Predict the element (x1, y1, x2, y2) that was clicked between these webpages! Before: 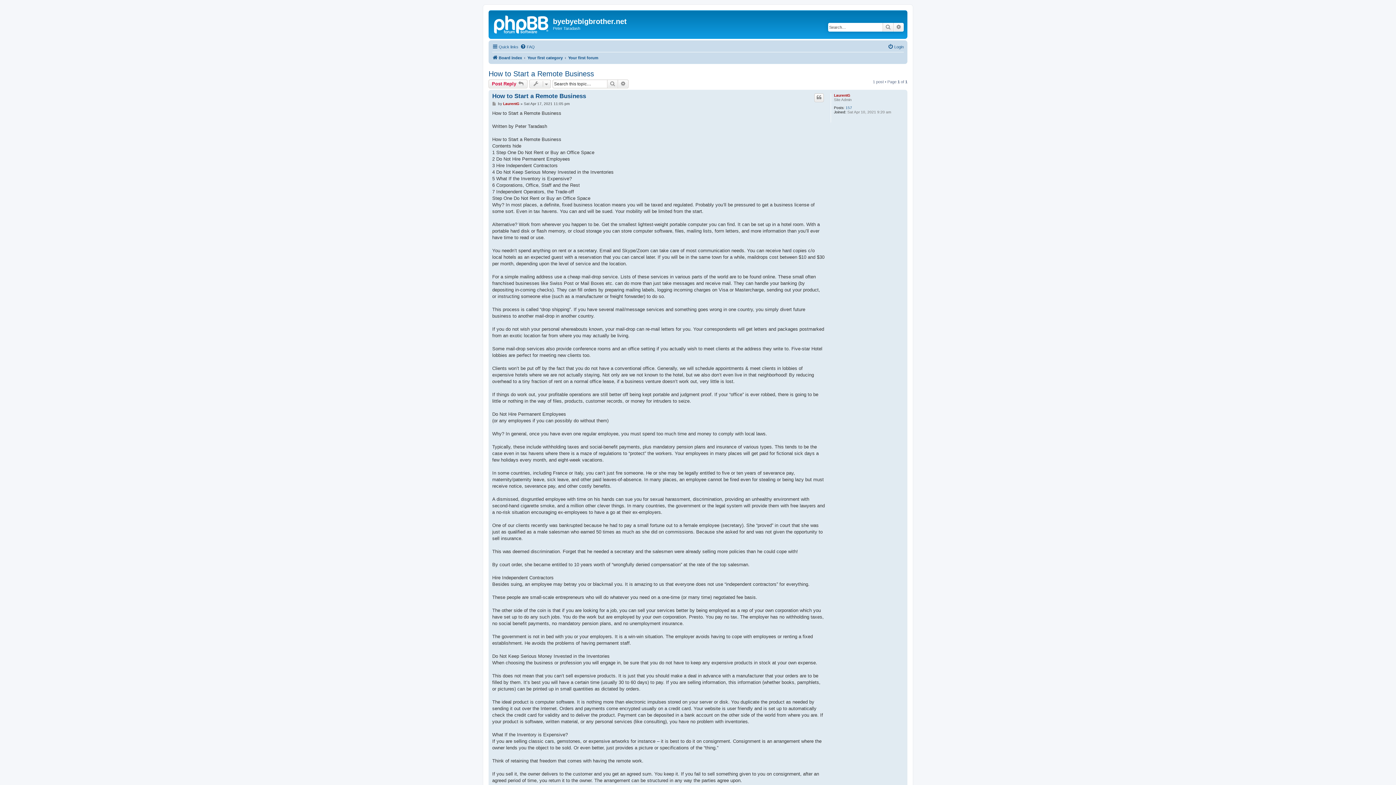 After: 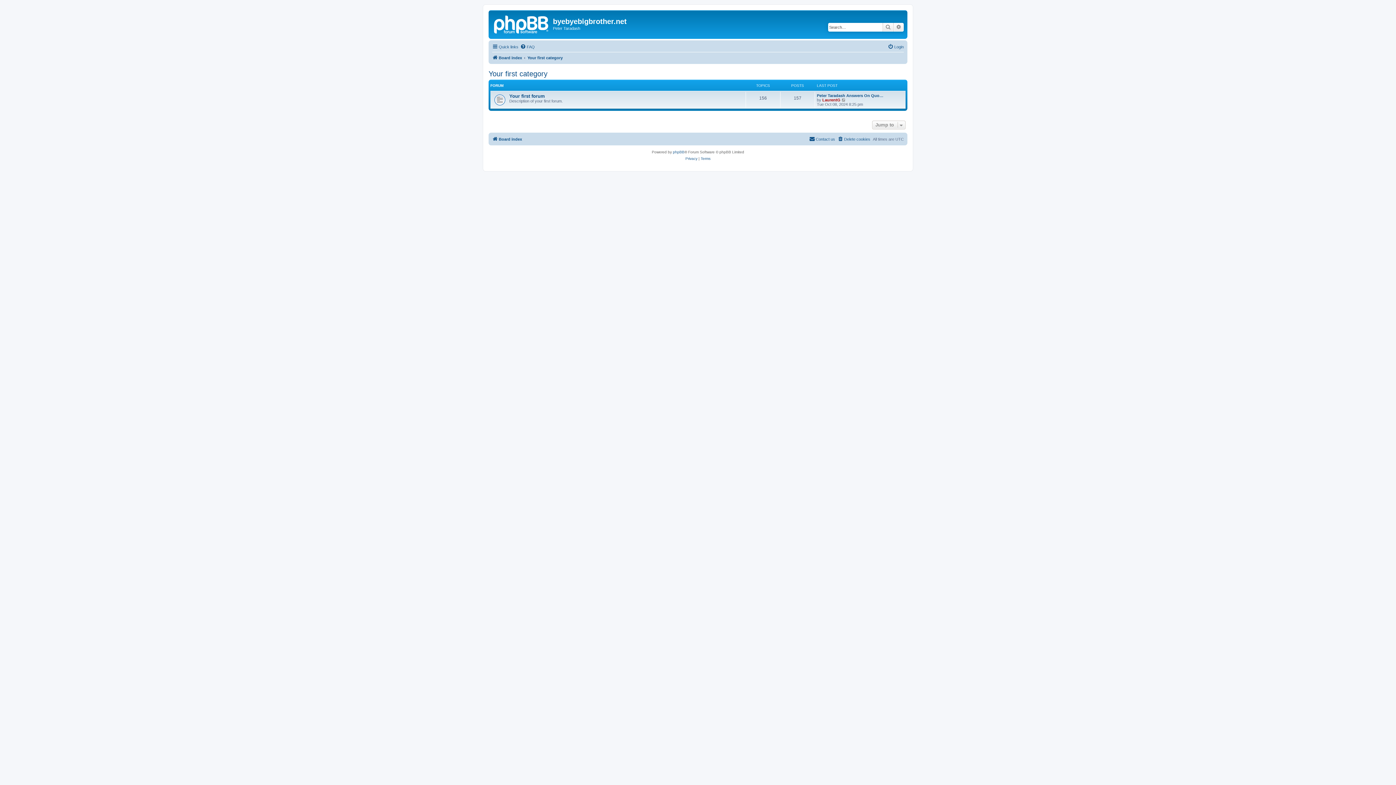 Action: label: Your first category bbox: (527, 53, 562, 62)